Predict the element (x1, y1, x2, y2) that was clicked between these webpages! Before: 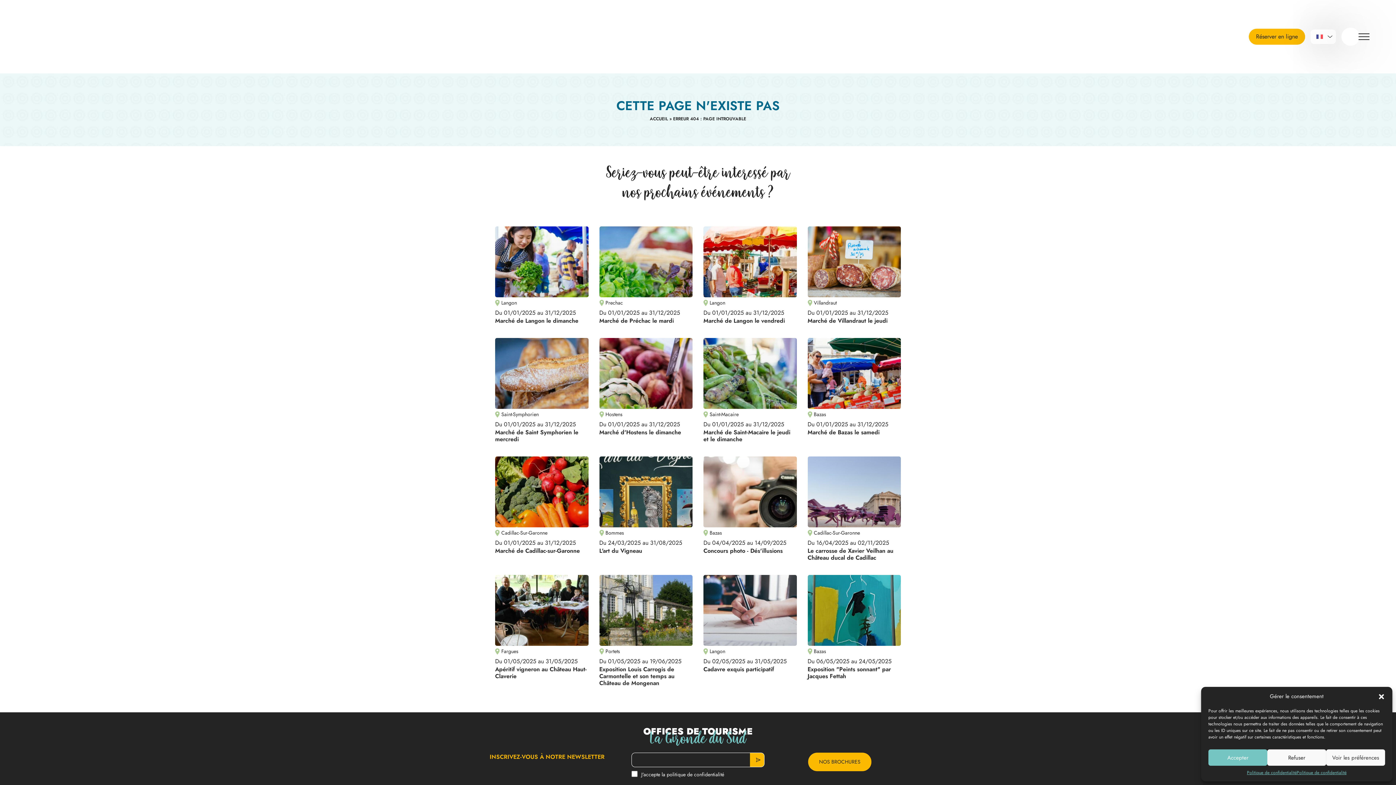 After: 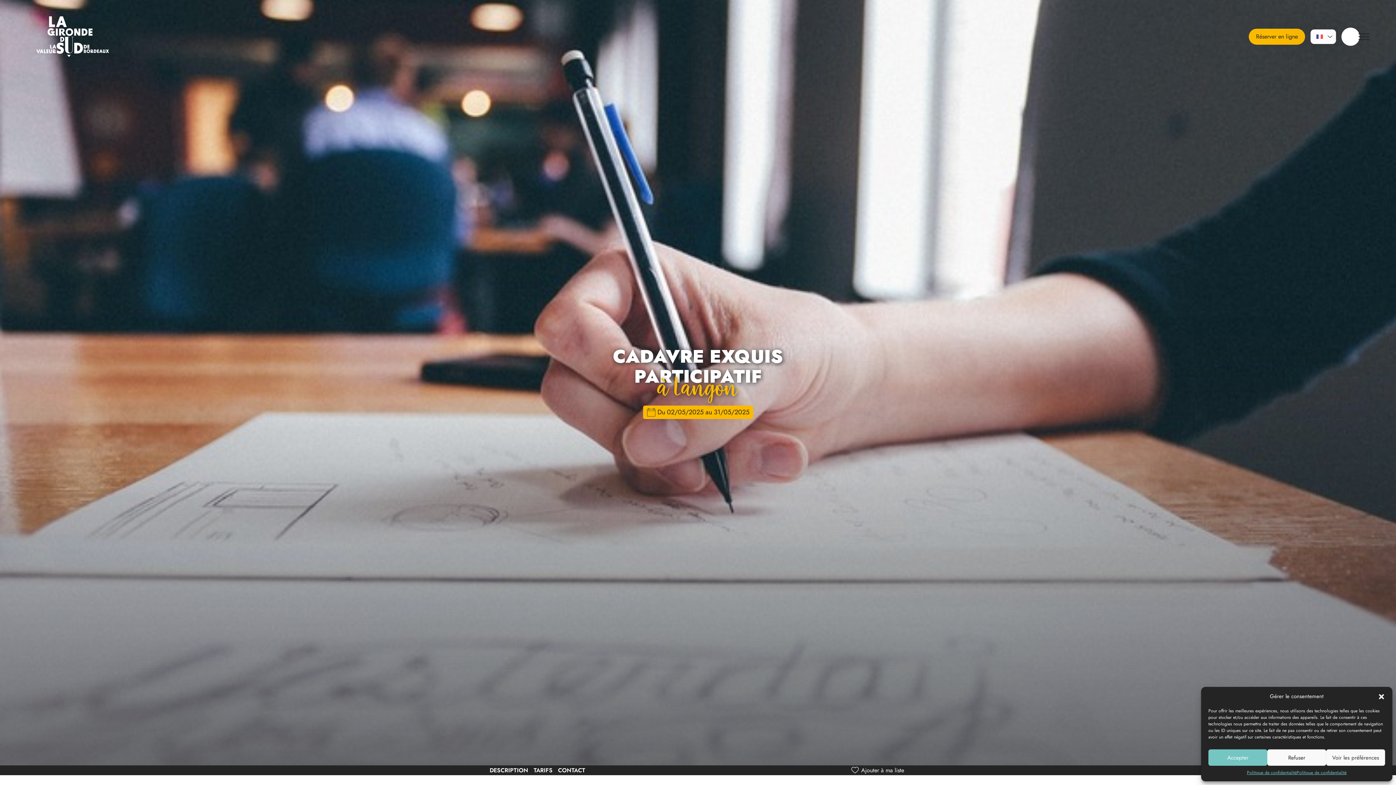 Action: bbox: (698, 569, 802, 695) label: Langon
Du 02/05/2025 au 31/05/2025
Cadavre exquis participatif